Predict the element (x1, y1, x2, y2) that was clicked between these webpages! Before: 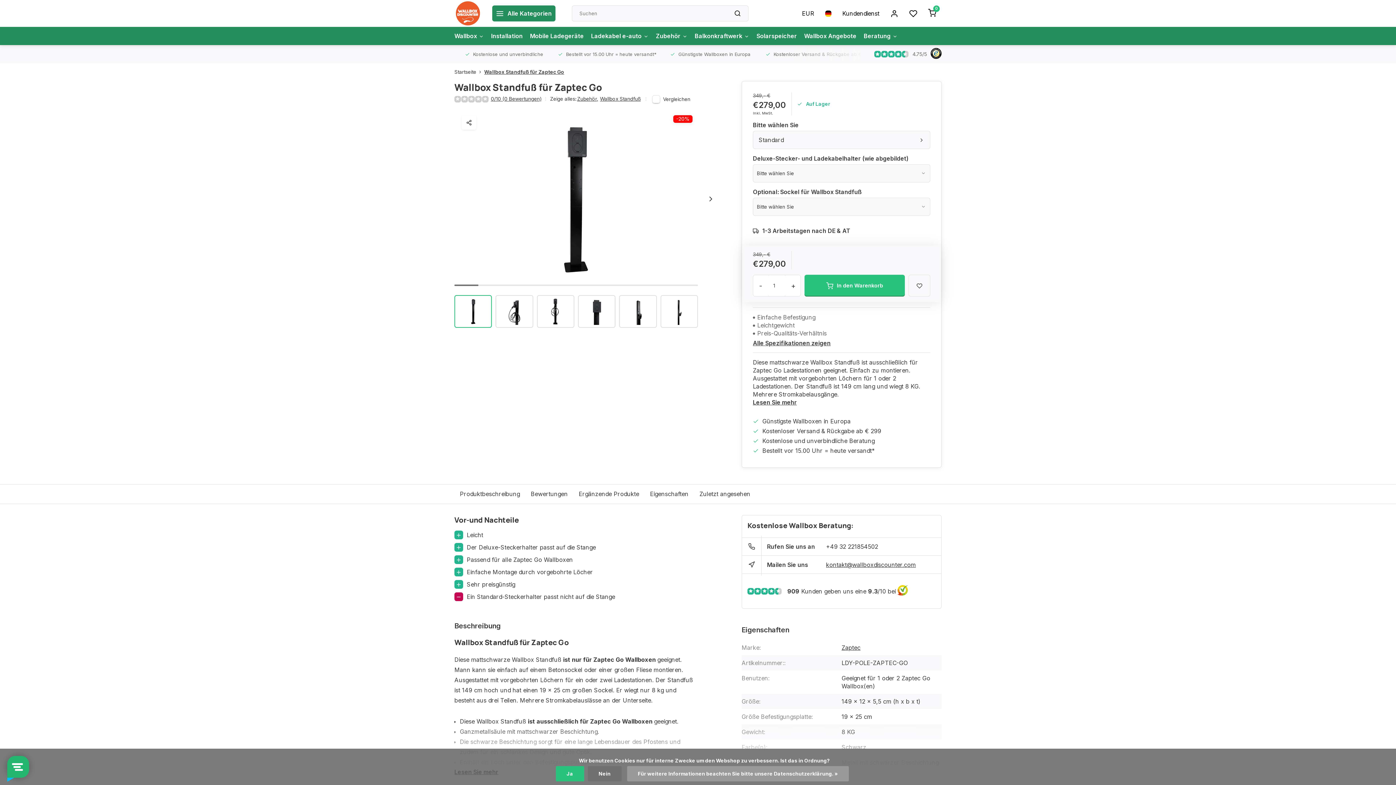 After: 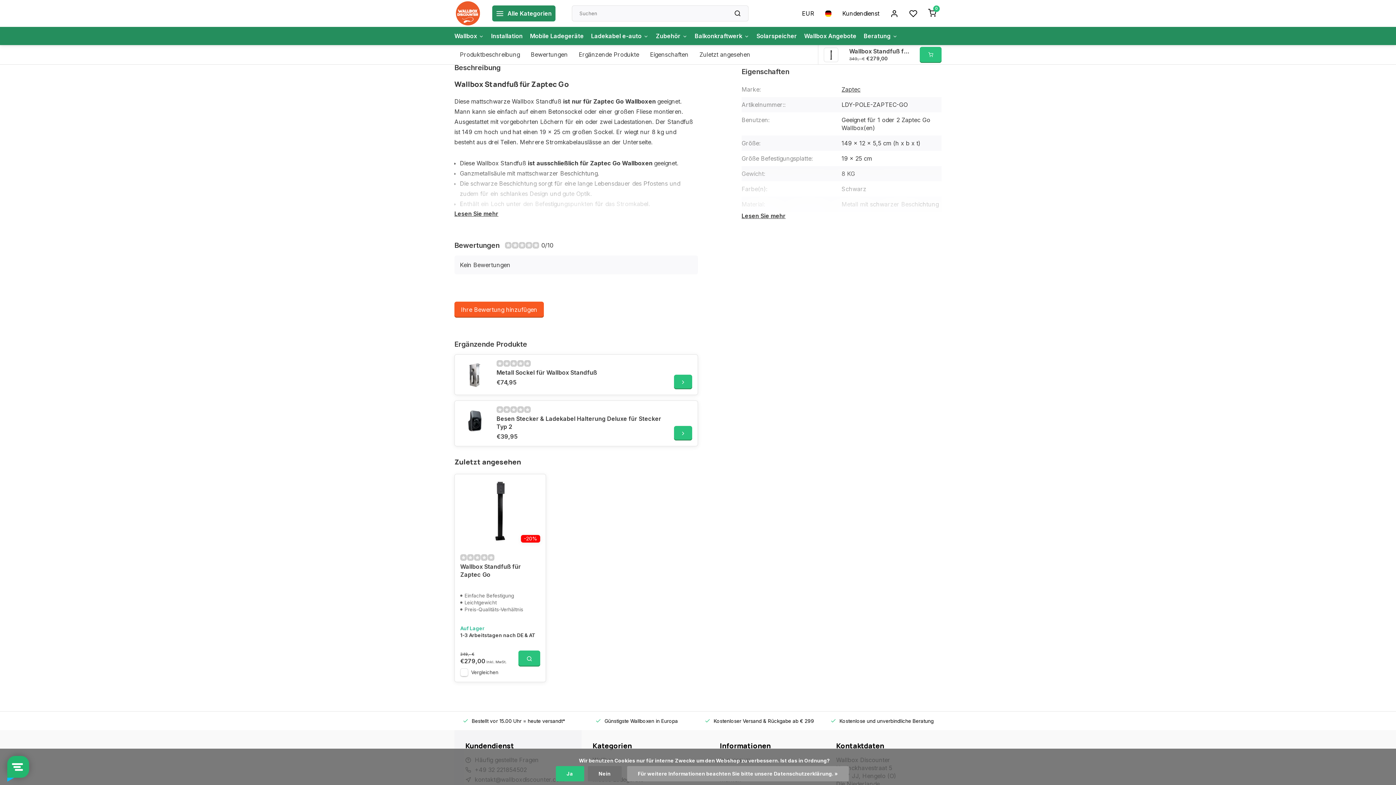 Action: label: Eigenschaften bbox: (644, 484, 694, 504)